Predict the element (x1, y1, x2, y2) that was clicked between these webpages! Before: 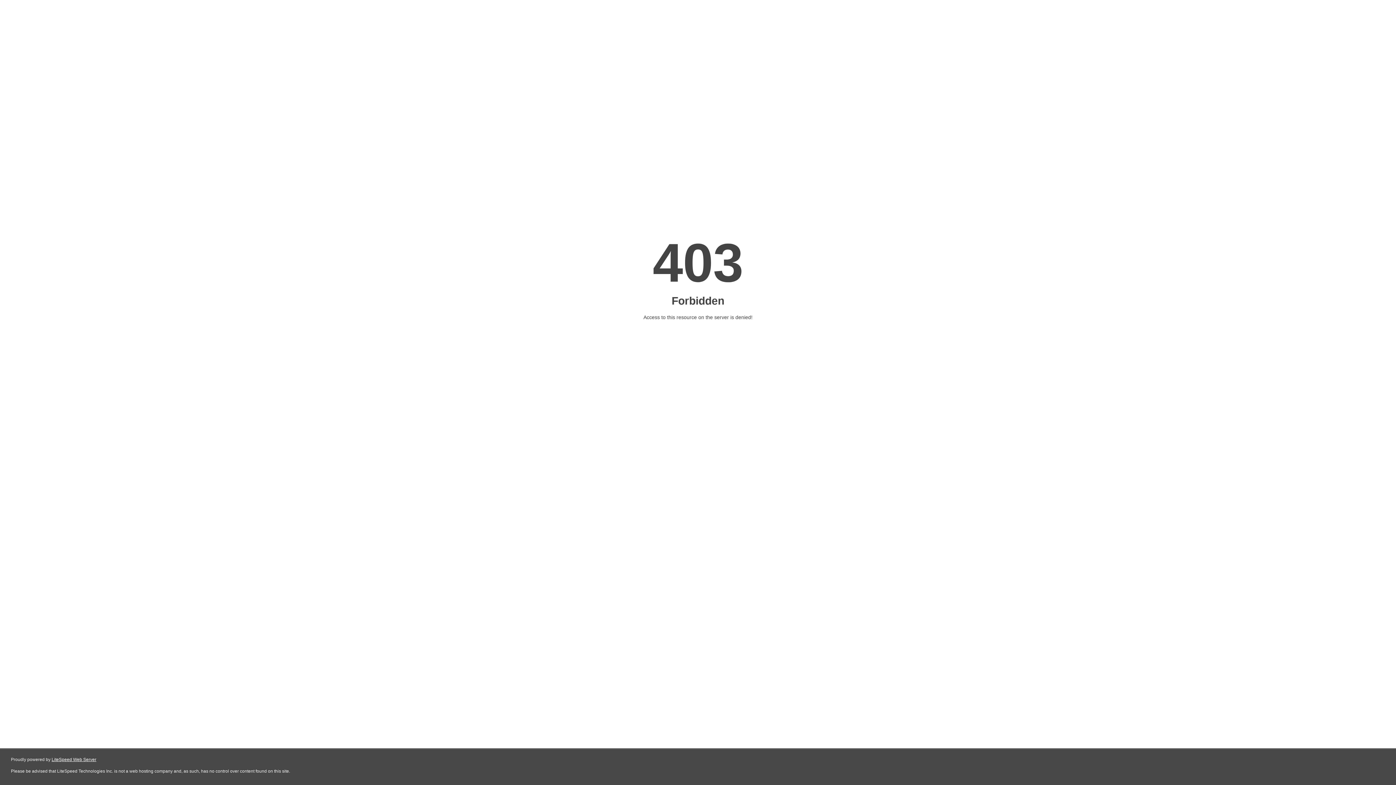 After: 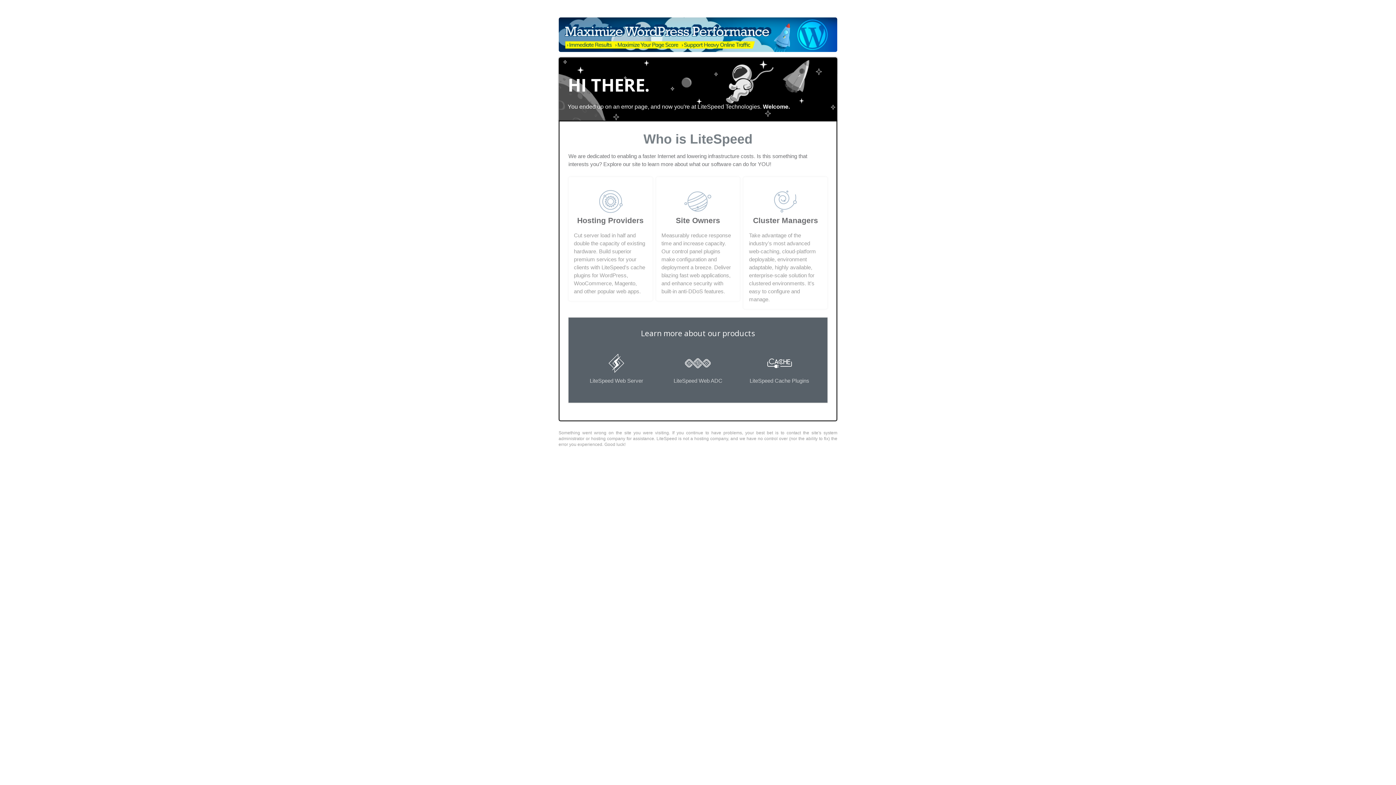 Action: label: LiteSpeed Web Server bbox: (51, 757, 96, 762)